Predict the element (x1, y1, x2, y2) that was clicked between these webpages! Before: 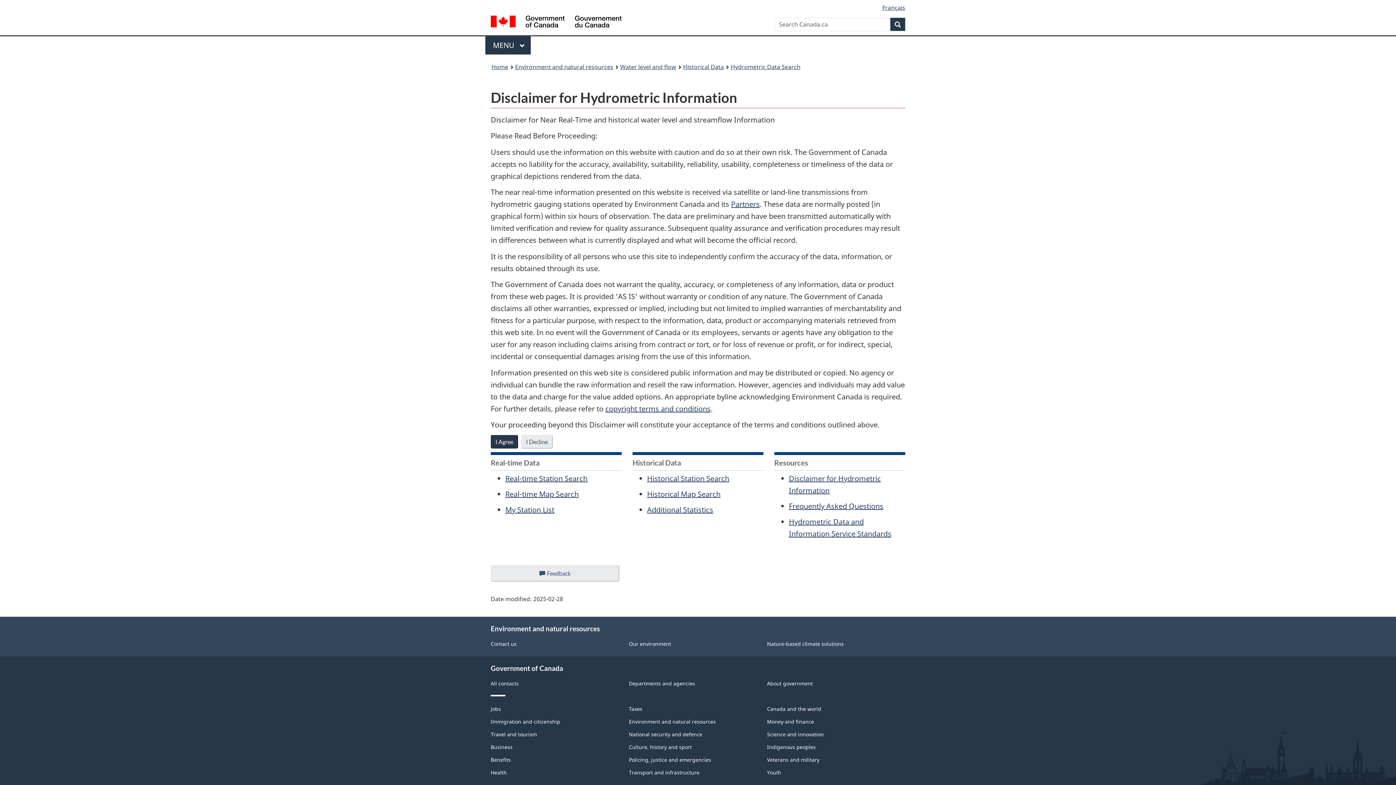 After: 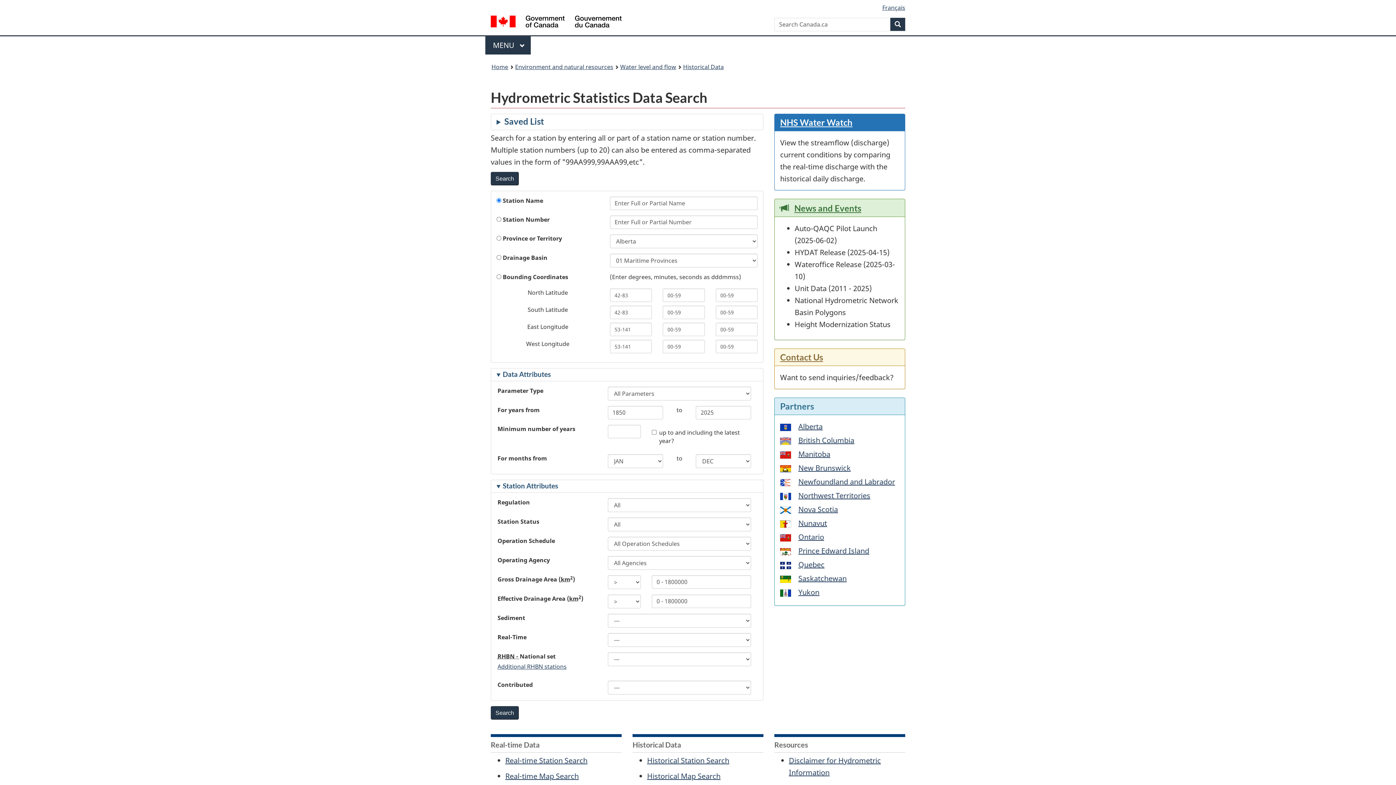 Action: bbox: (647, 505, 713, 514) label: Additional Statistics